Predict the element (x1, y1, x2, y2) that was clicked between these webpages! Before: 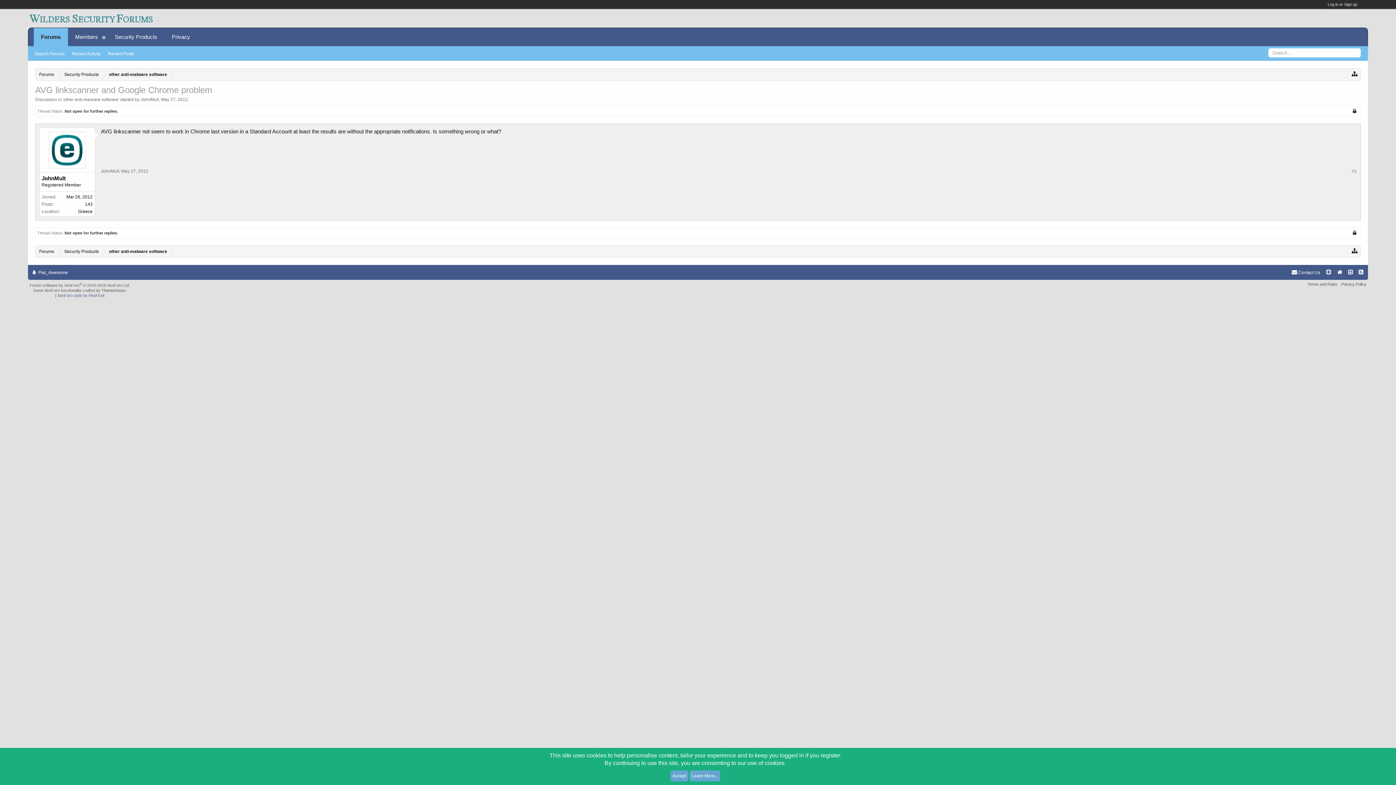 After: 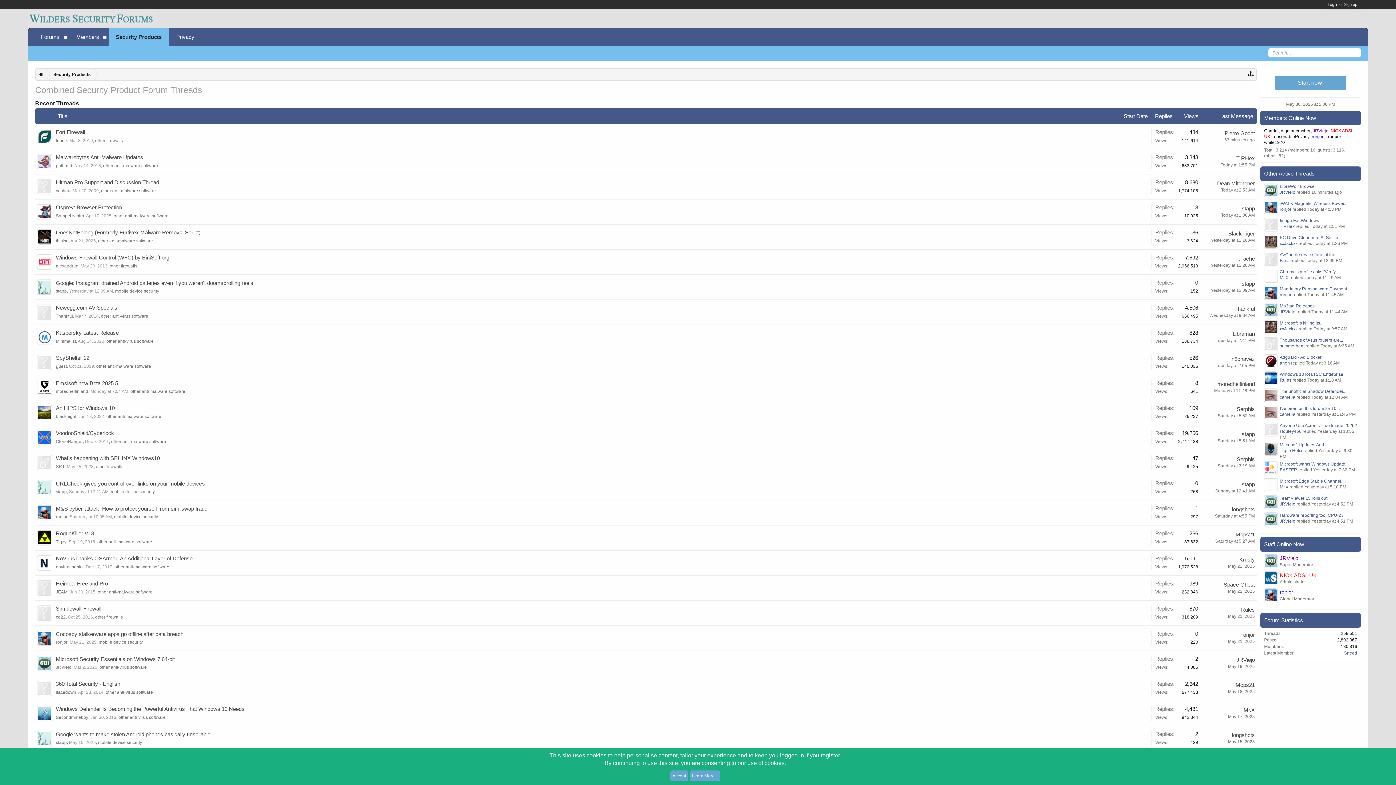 Action: bbox: (107, 28, 164, 46) label: Security Products